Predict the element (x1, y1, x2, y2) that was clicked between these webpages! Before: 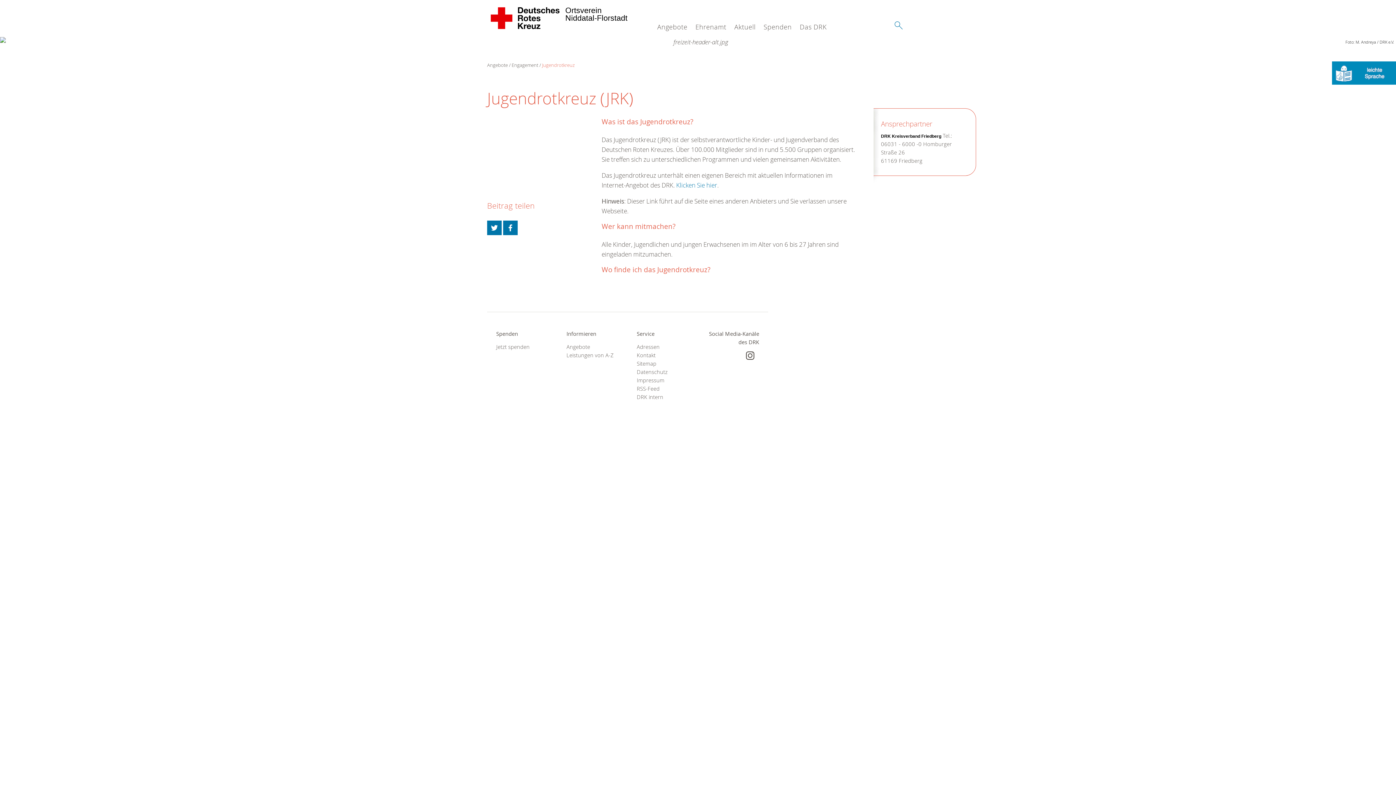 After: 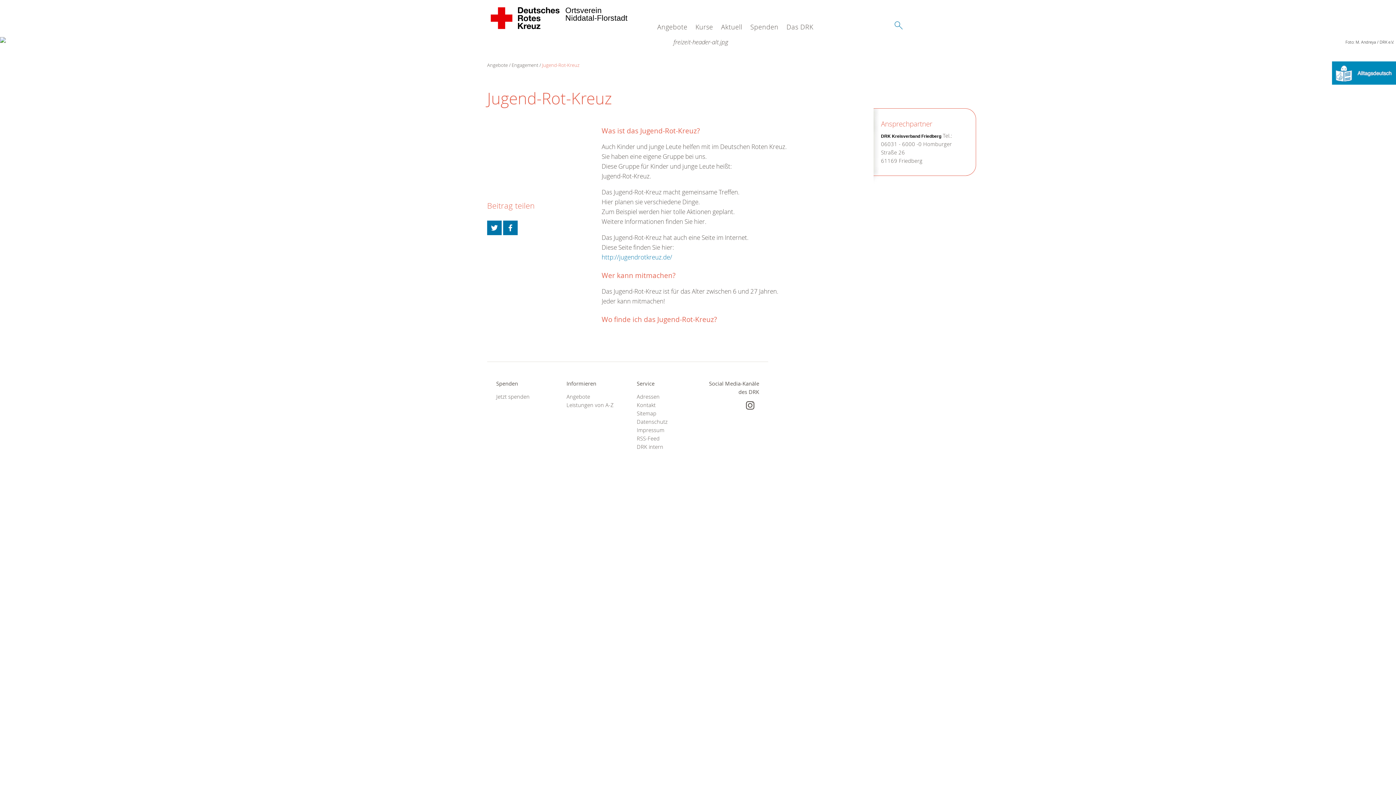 Action: bbox: (1332, 68, 1396, 76)